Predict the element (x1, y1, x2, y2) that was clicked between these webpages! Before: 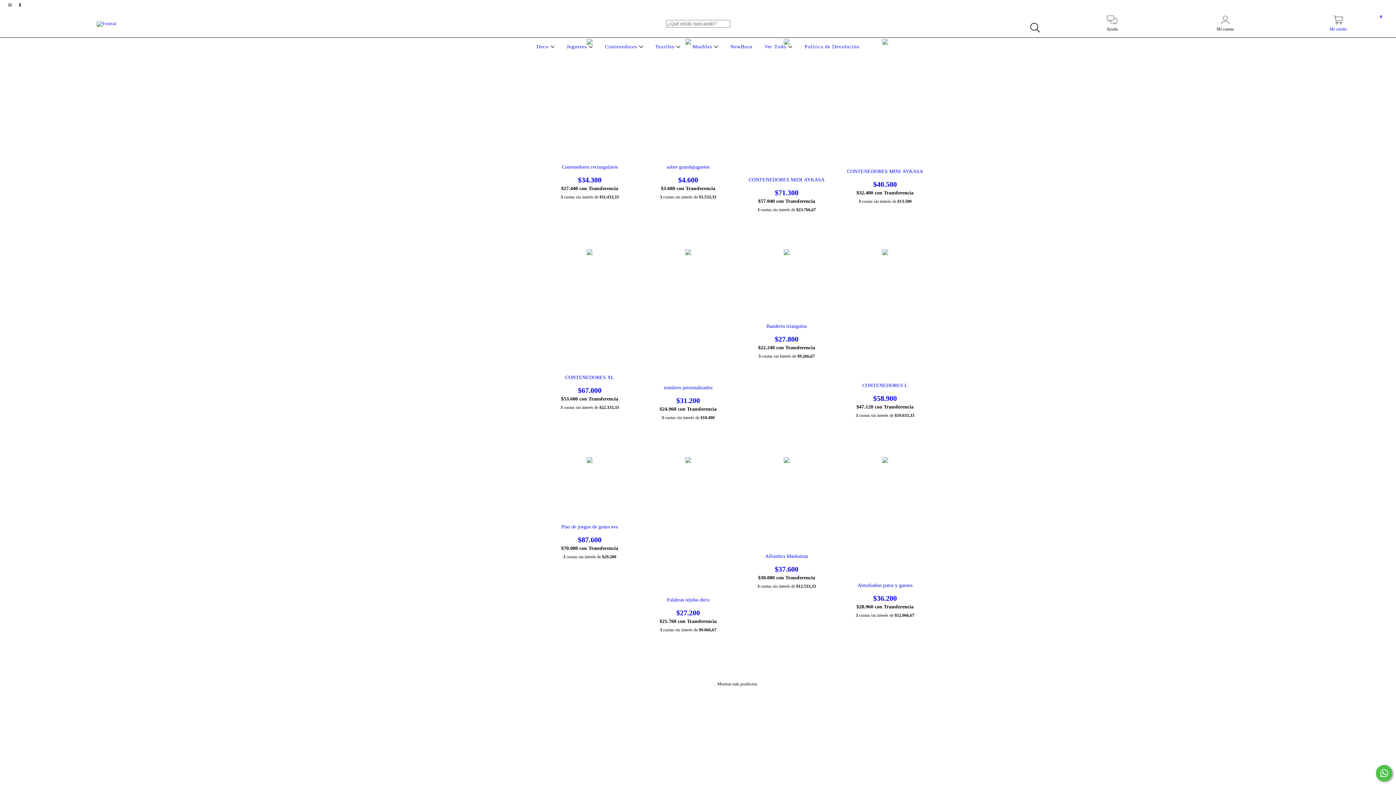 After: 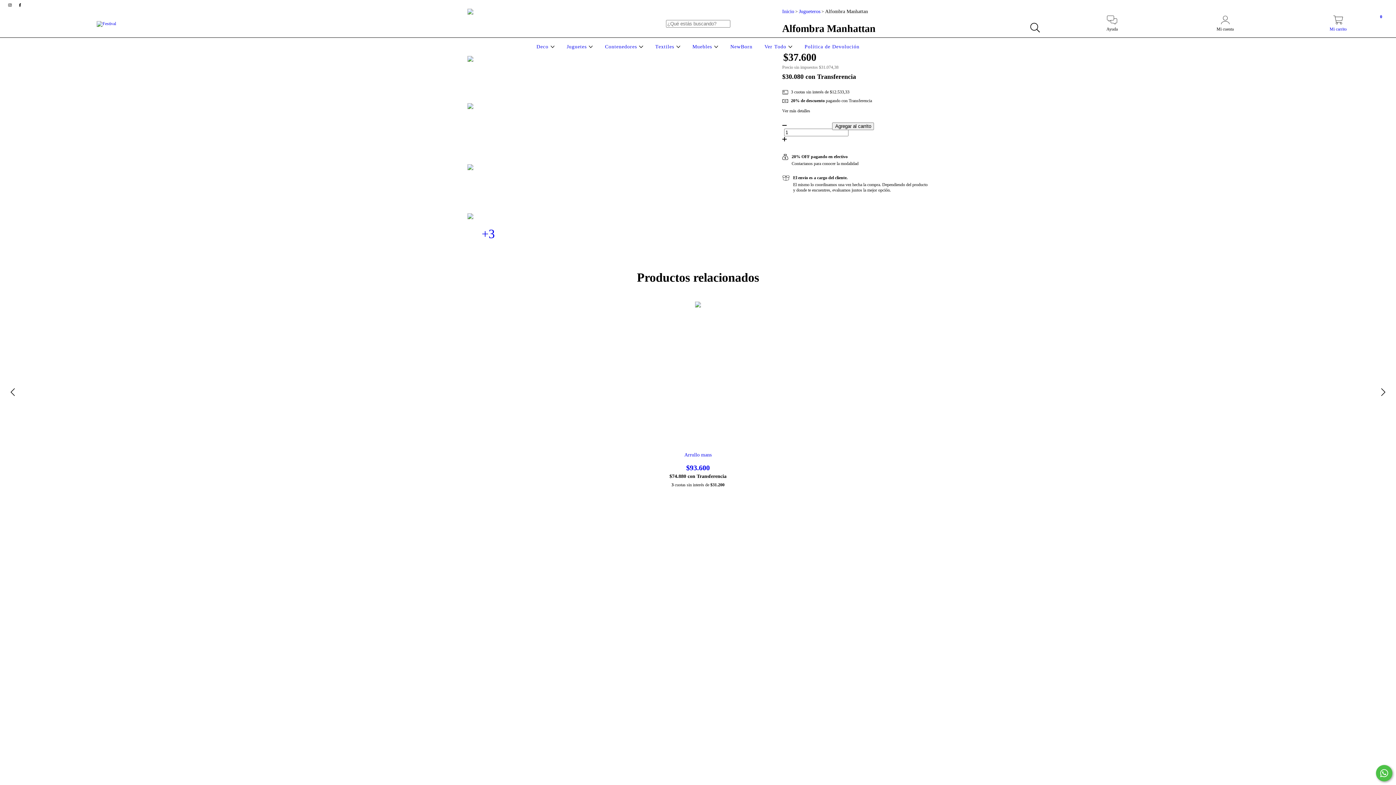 Action: bbox: (744, 553, 829, 573) label: Alfombra Manhattan